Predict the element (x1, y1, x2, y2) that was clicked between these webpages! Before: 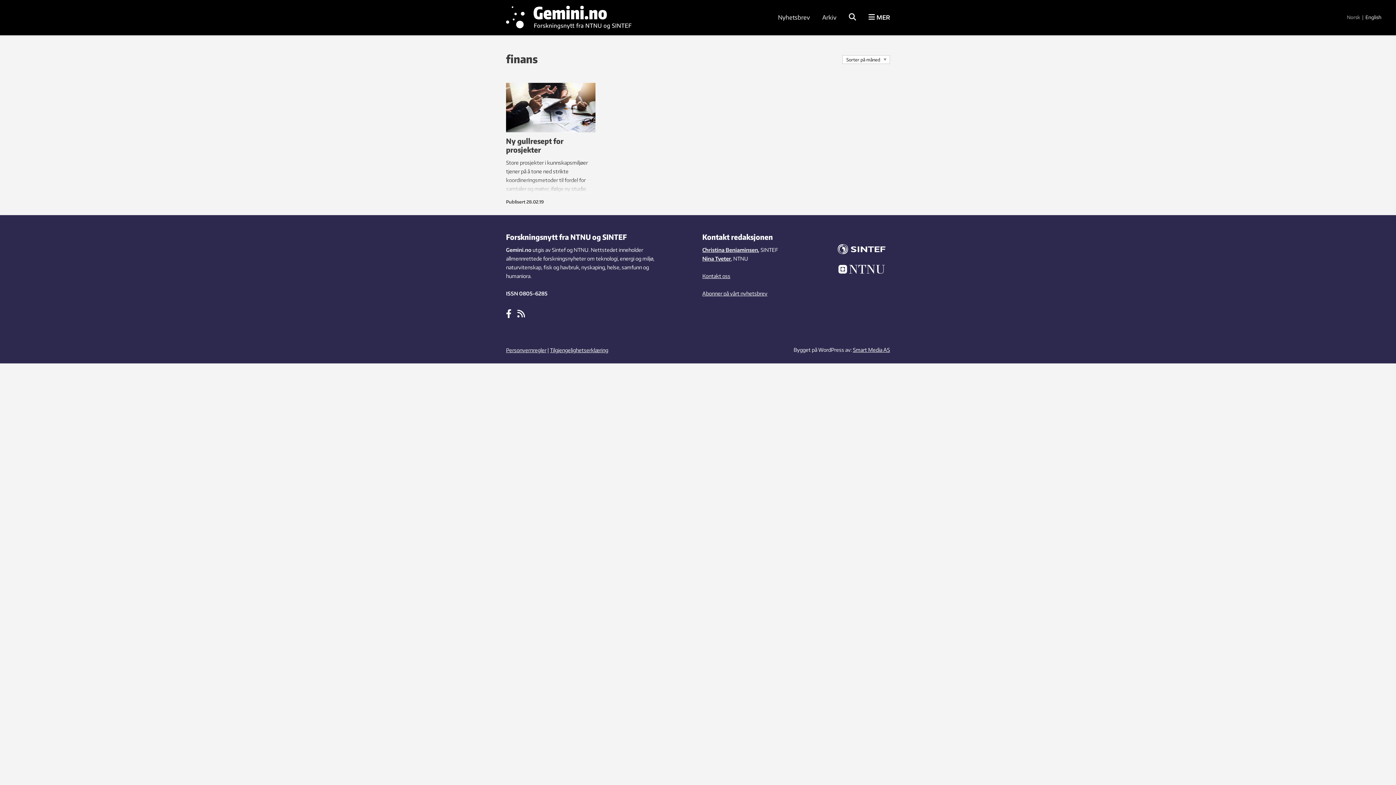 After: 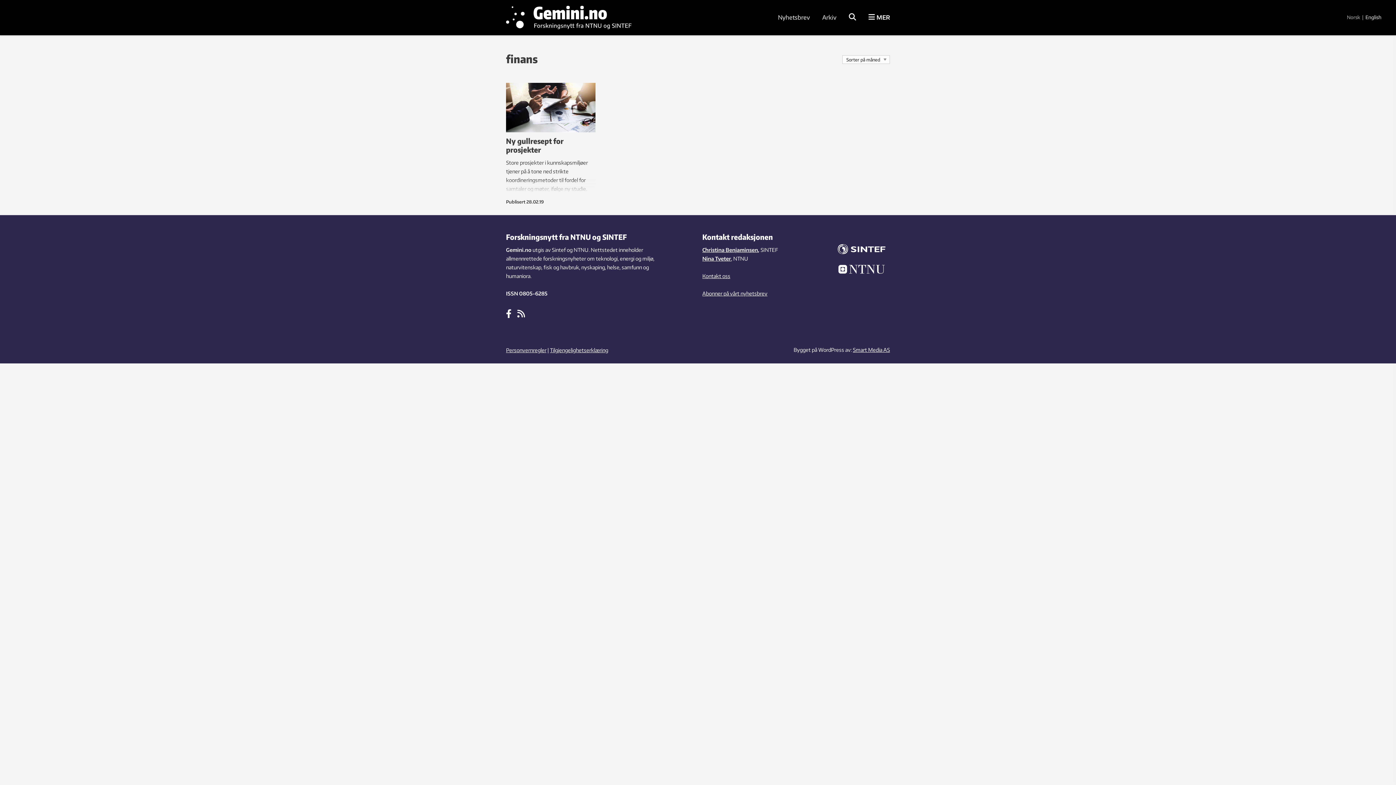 Action: bbox: (506, 306, 511, 319)